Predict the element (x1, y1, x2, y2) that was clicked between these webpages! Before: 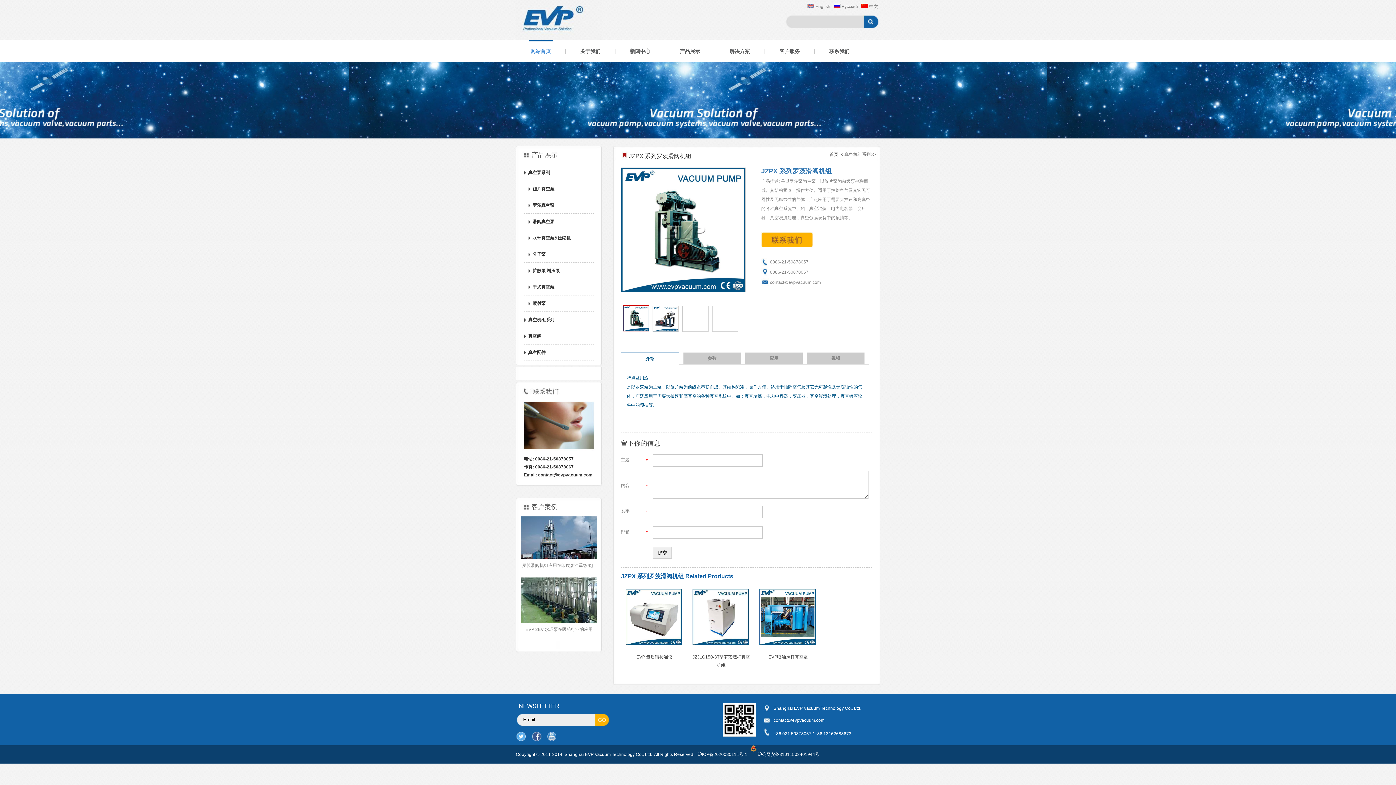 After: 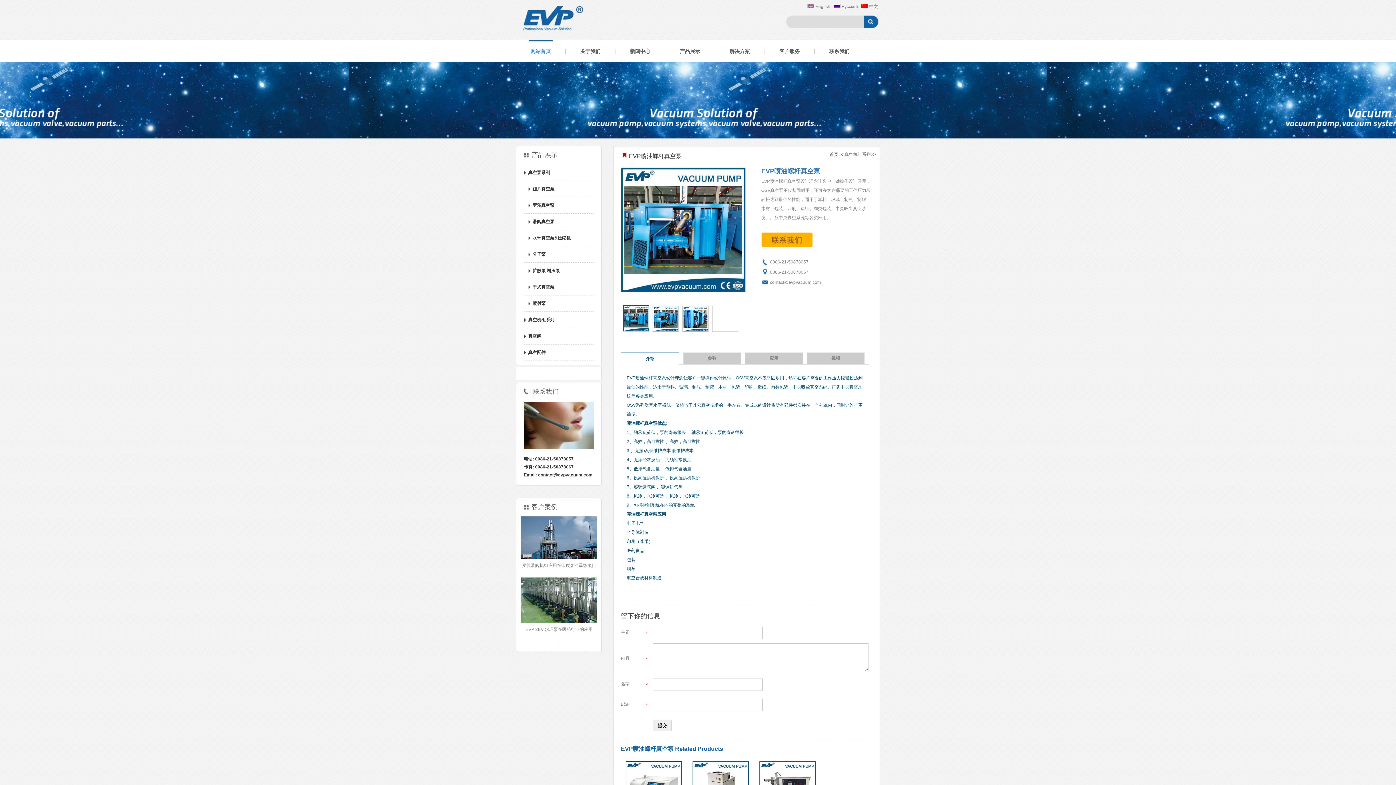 Action: label: EVP喷油螺杆真空泵 bbox: (759, 588, 817, 661)